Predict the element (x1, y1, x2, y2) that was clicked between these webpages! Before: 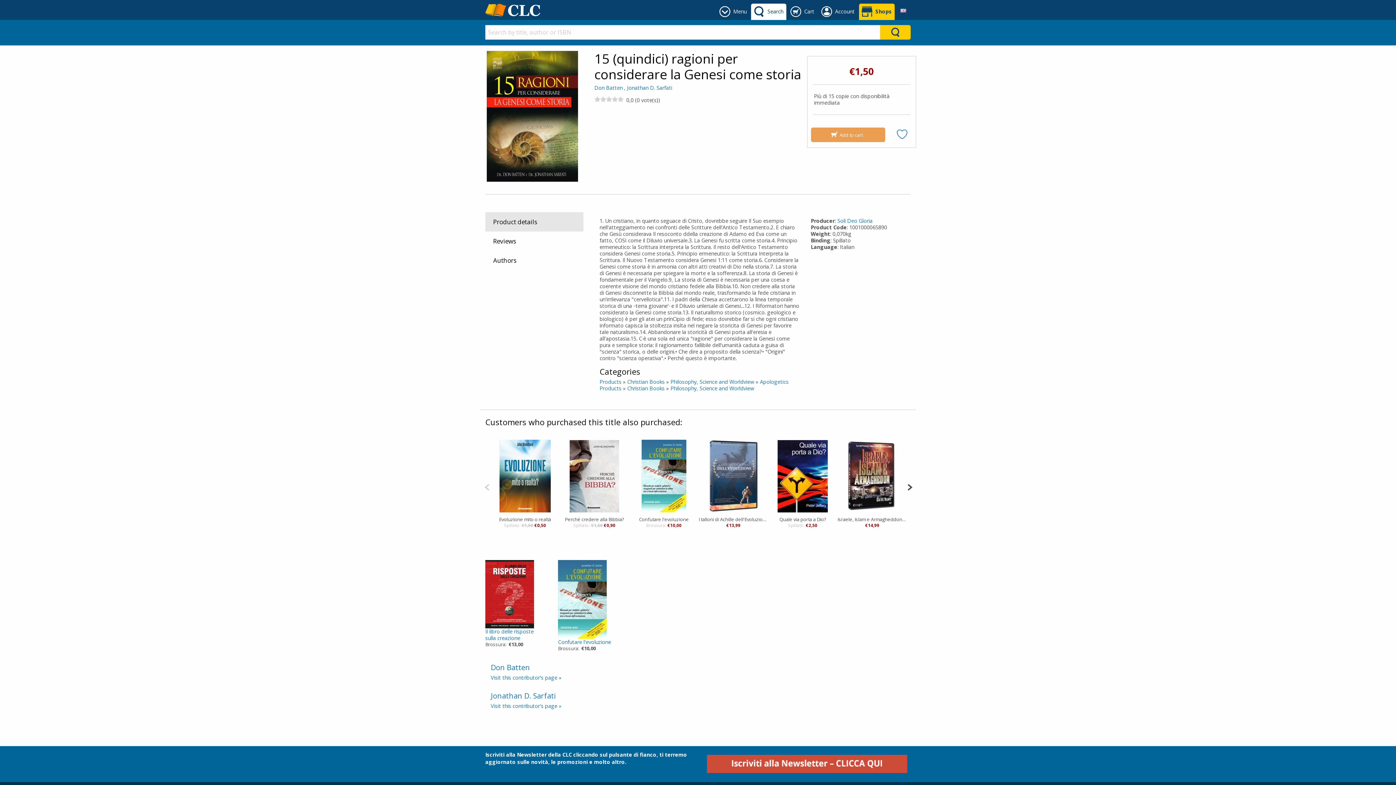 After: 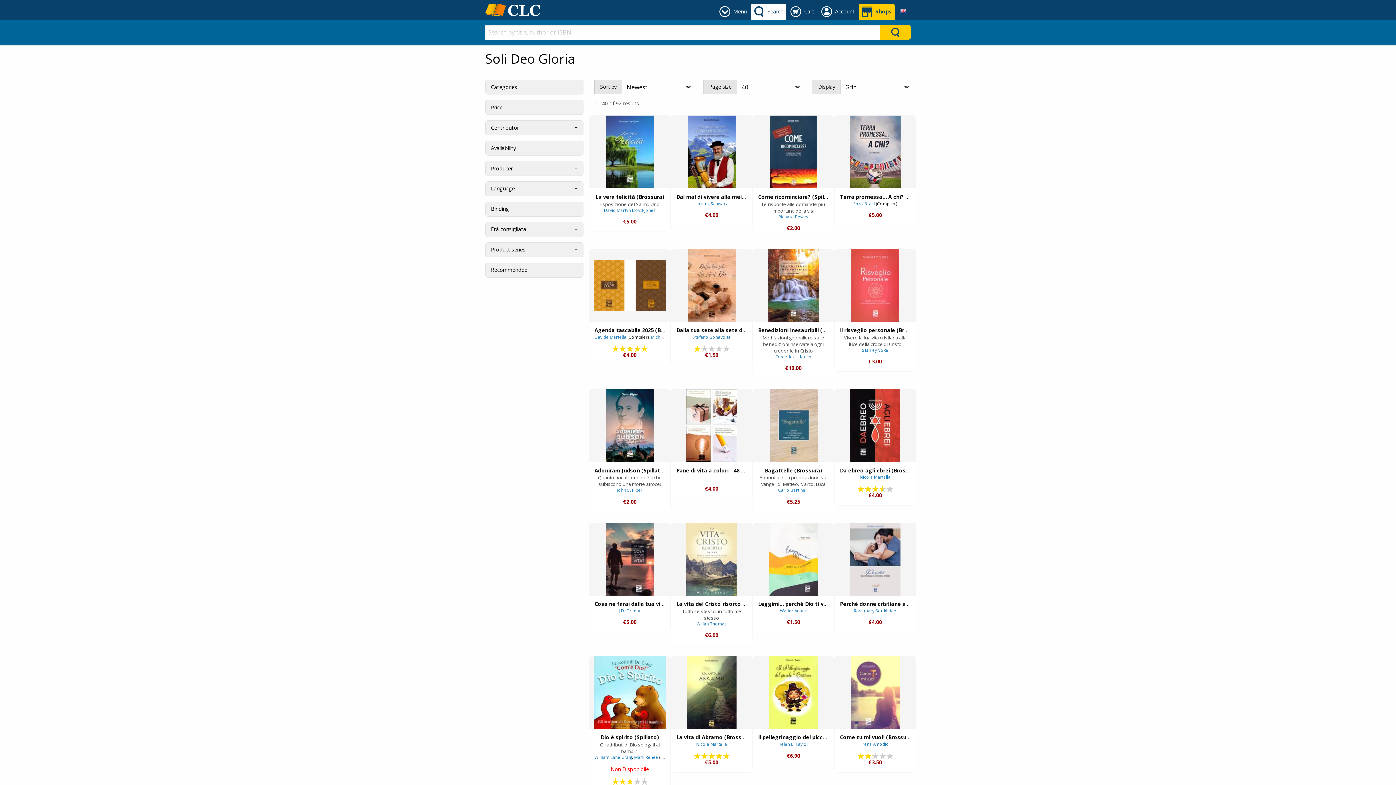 Action: bbox: (837, 217, 872, 224) label: Soli Deo Gloria